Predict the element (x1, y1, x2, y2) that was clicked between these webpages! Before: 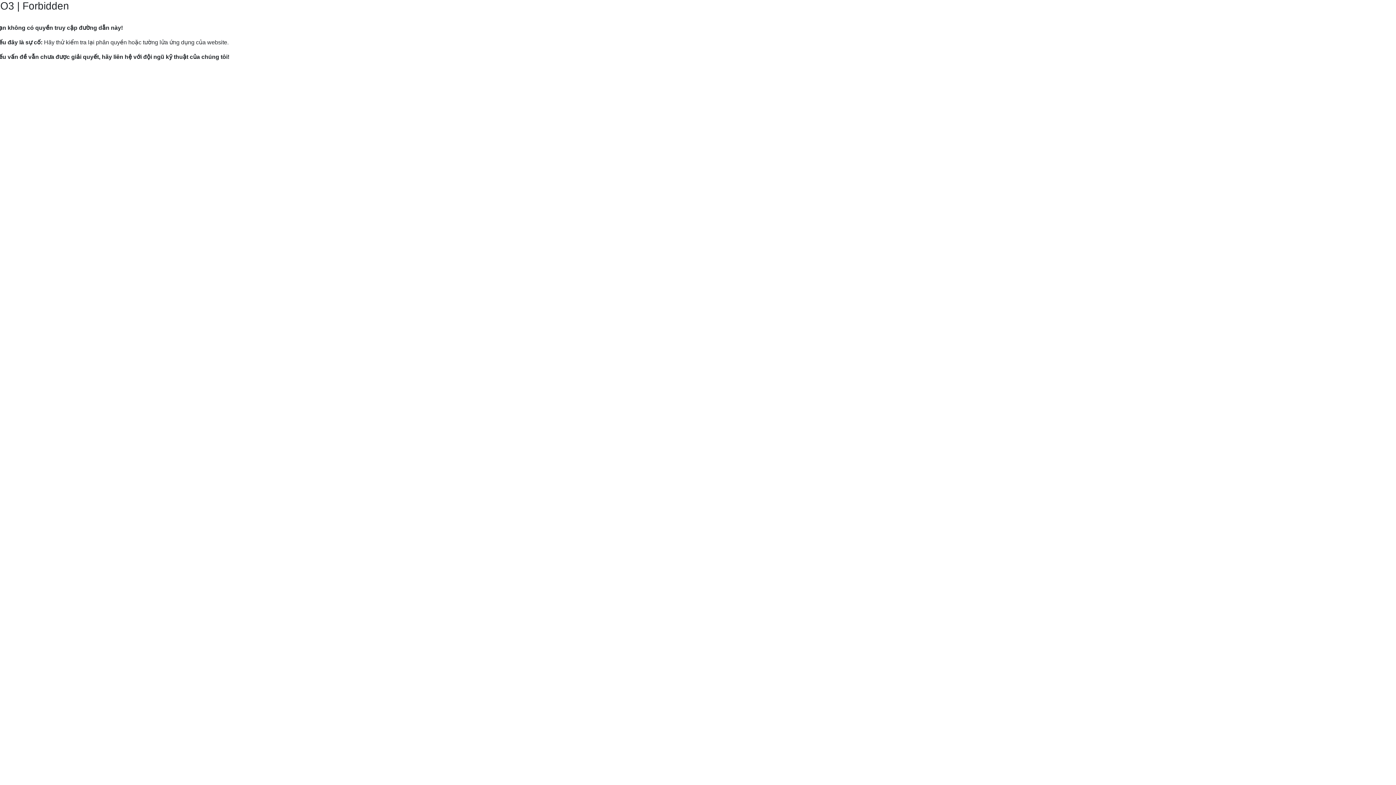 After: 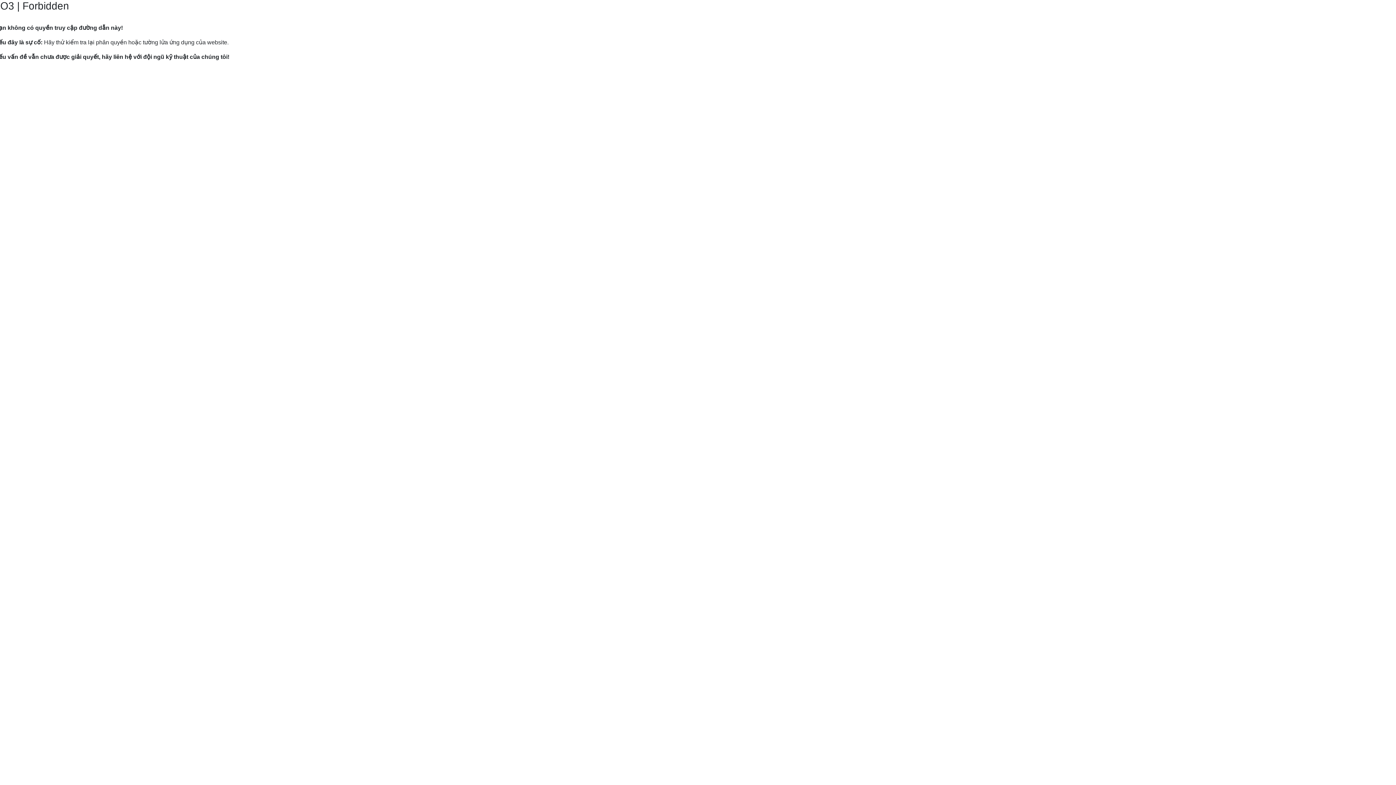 Action: bbox: (9, 82, 120, 89) label: Hướng dẫn gửi yêu cầu hỗ trợ tới Mắt Bão.